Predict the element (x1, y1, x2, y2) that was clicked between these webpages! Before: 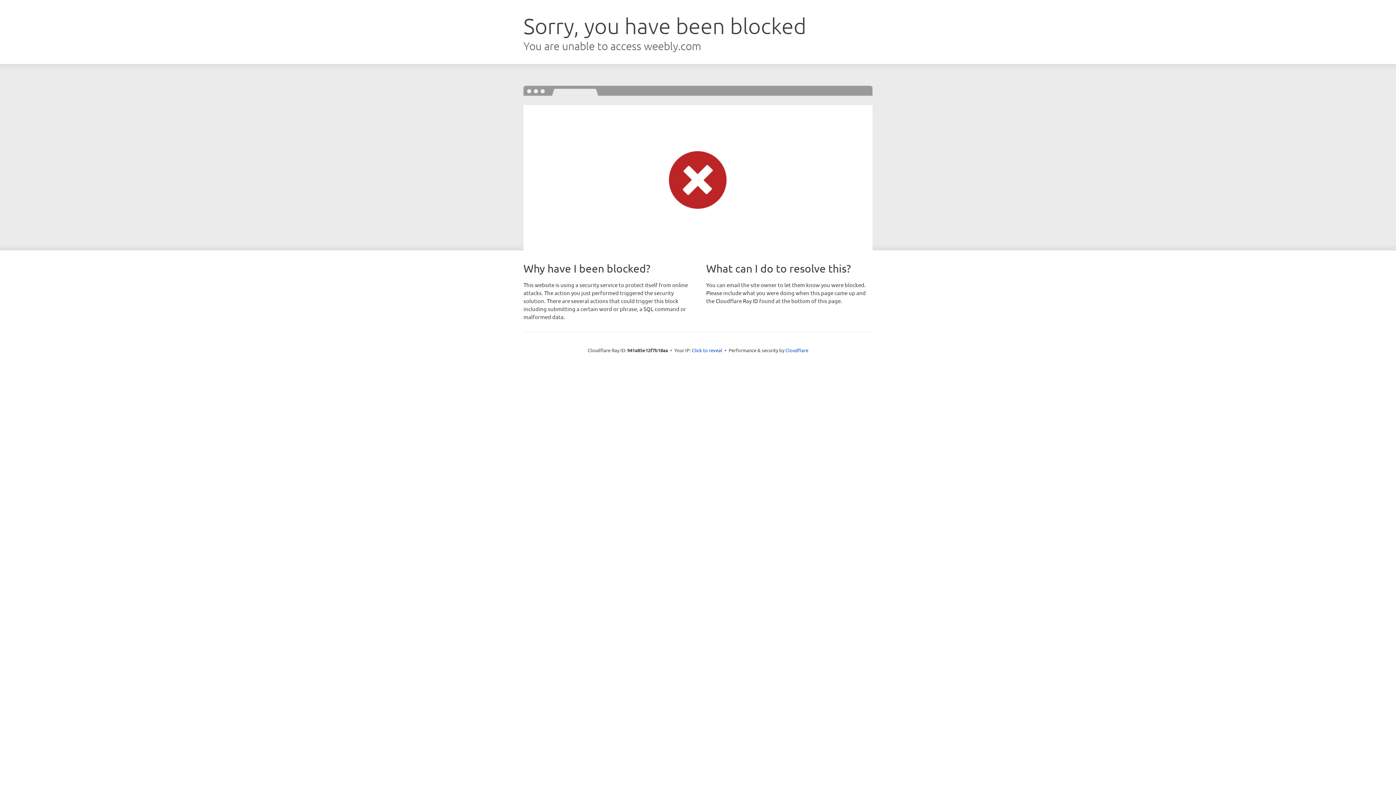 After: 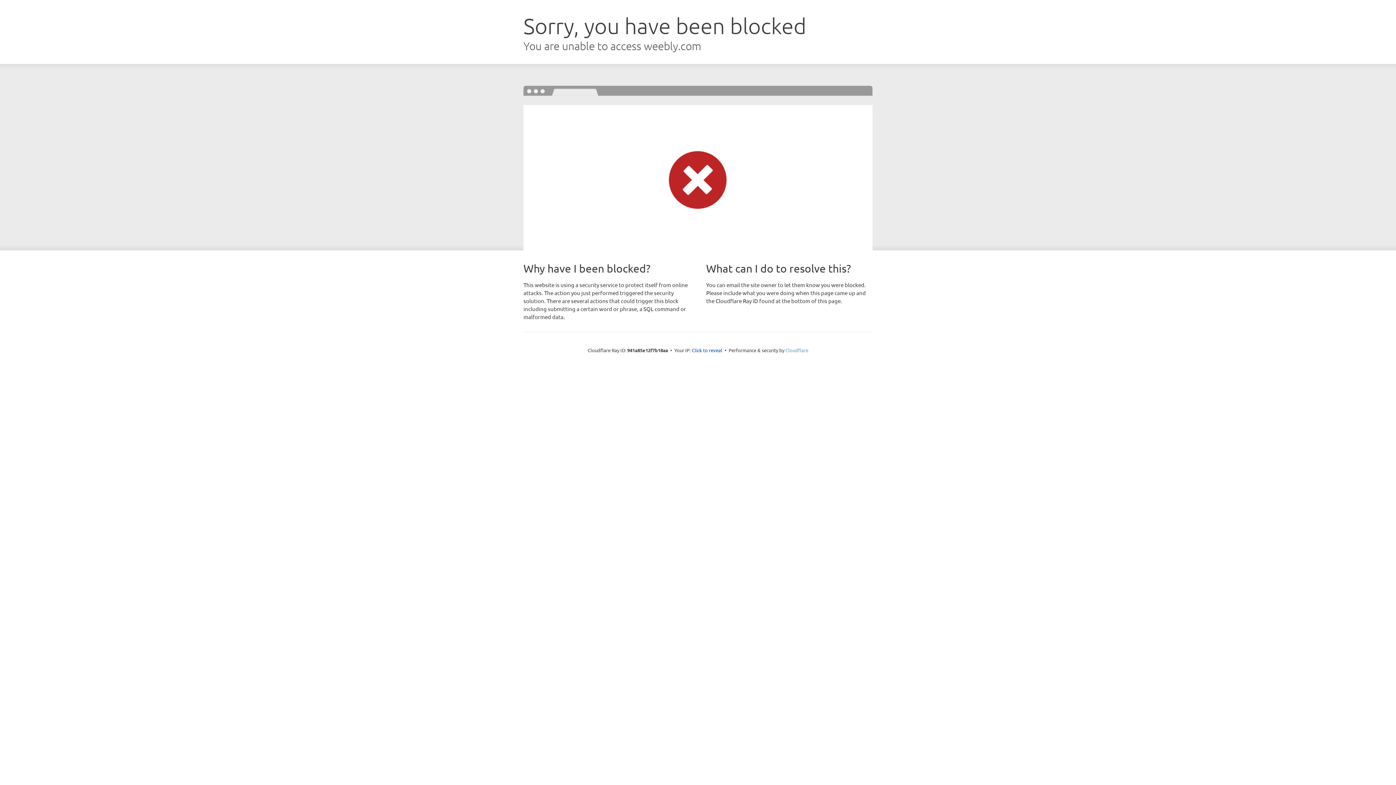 Action: bbox: (785, 347, 808, 353) label: Cloudflare